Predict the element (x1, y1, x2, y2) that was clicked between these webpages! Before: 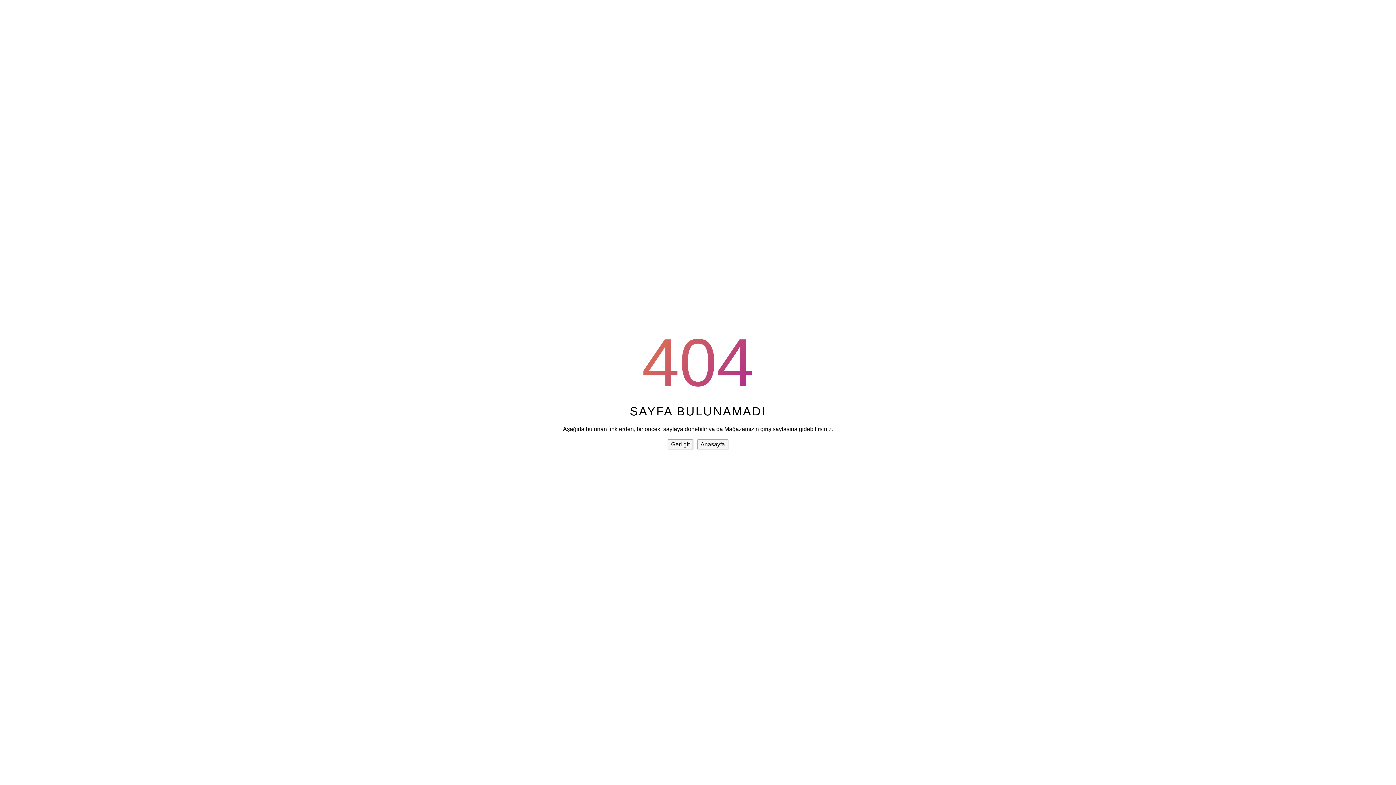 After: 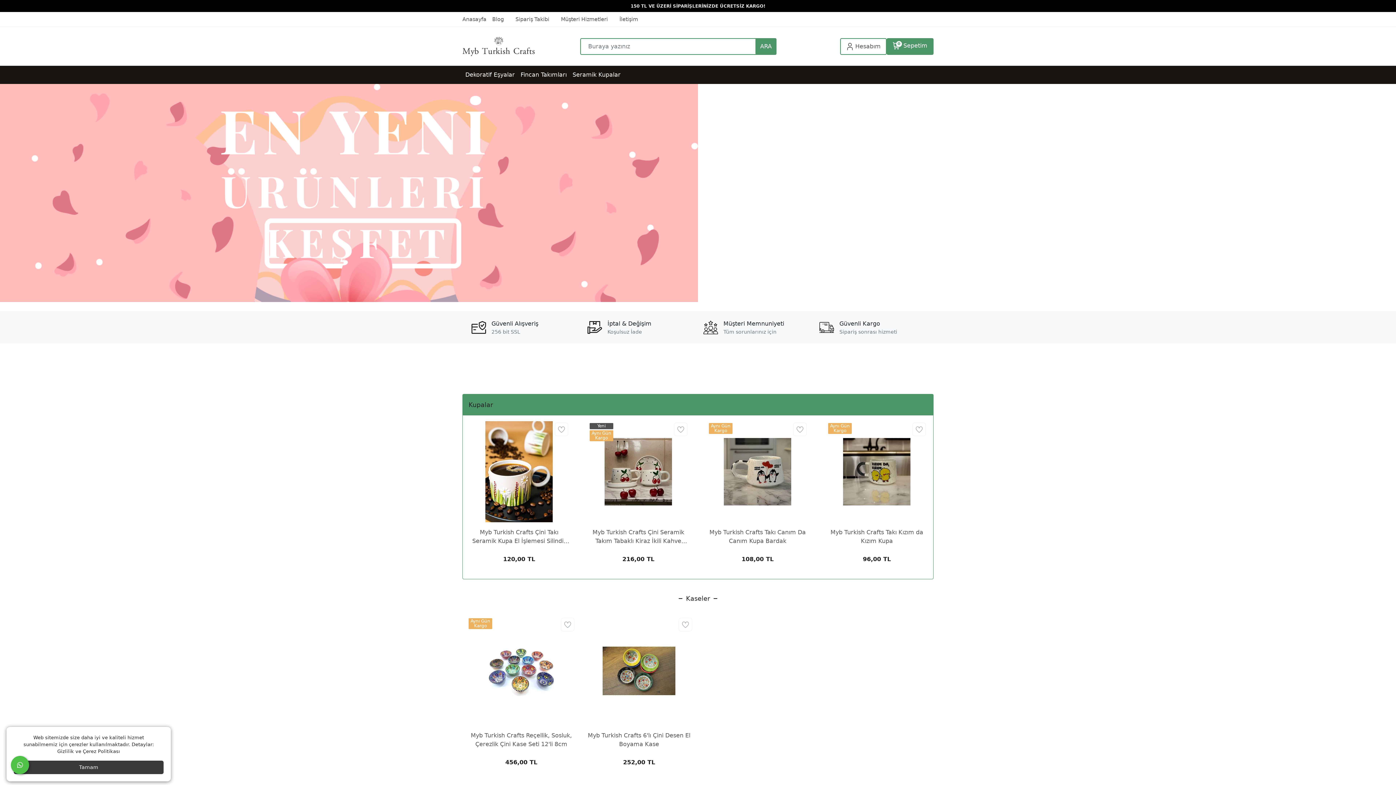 Action: bbox: (697, 439, 728, 449) label: Anasayfa